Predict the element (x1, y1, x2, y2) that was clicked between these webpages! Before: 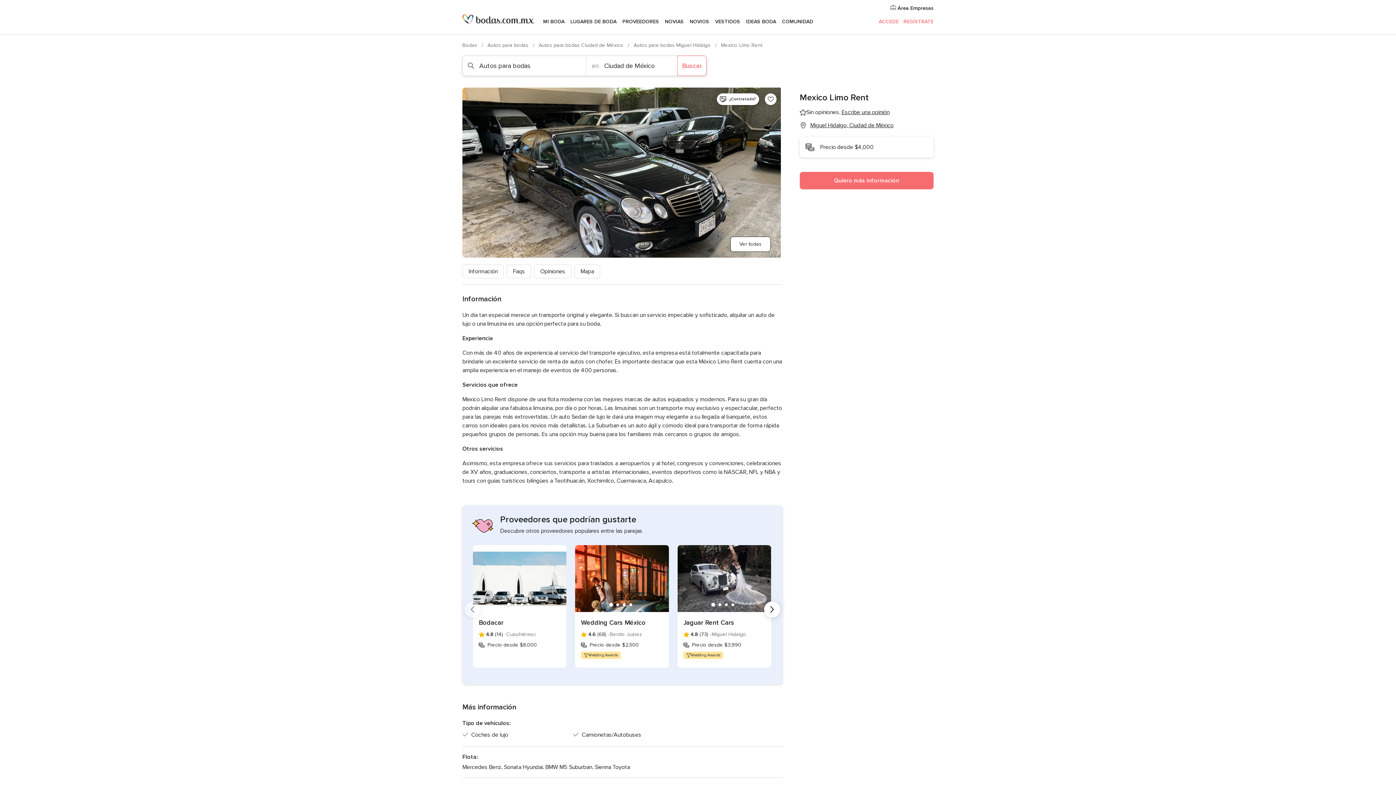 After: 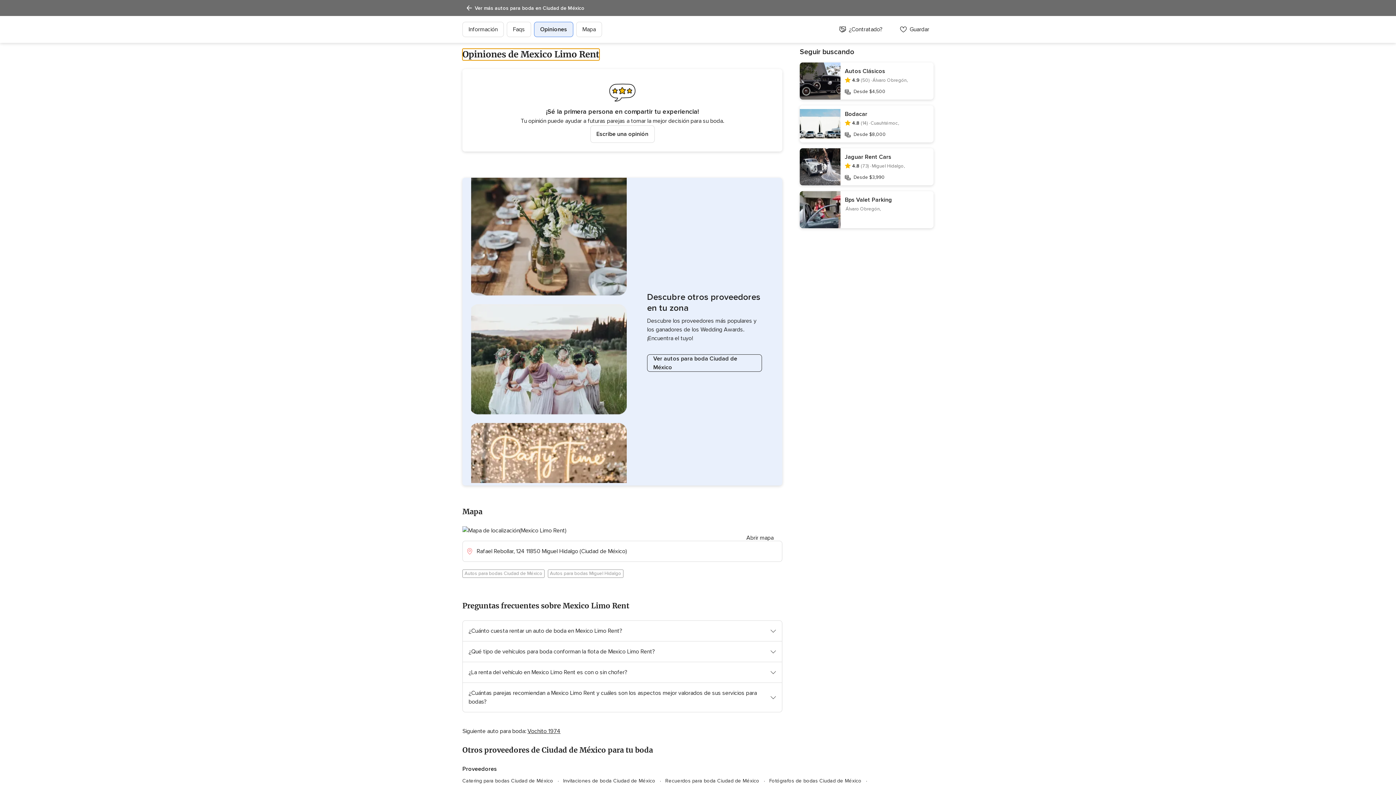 Action: label: Opiniones bbox: (534, 264, 571, 278)